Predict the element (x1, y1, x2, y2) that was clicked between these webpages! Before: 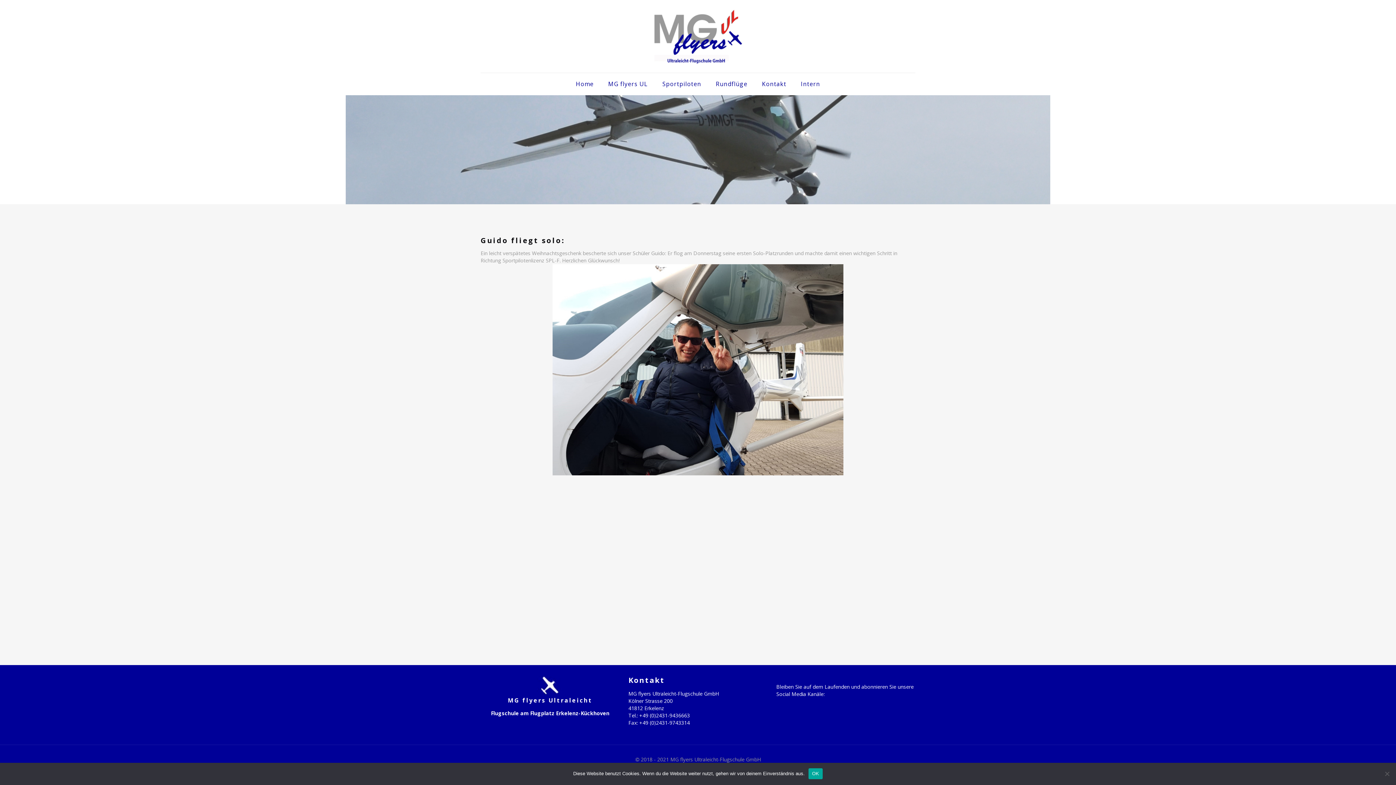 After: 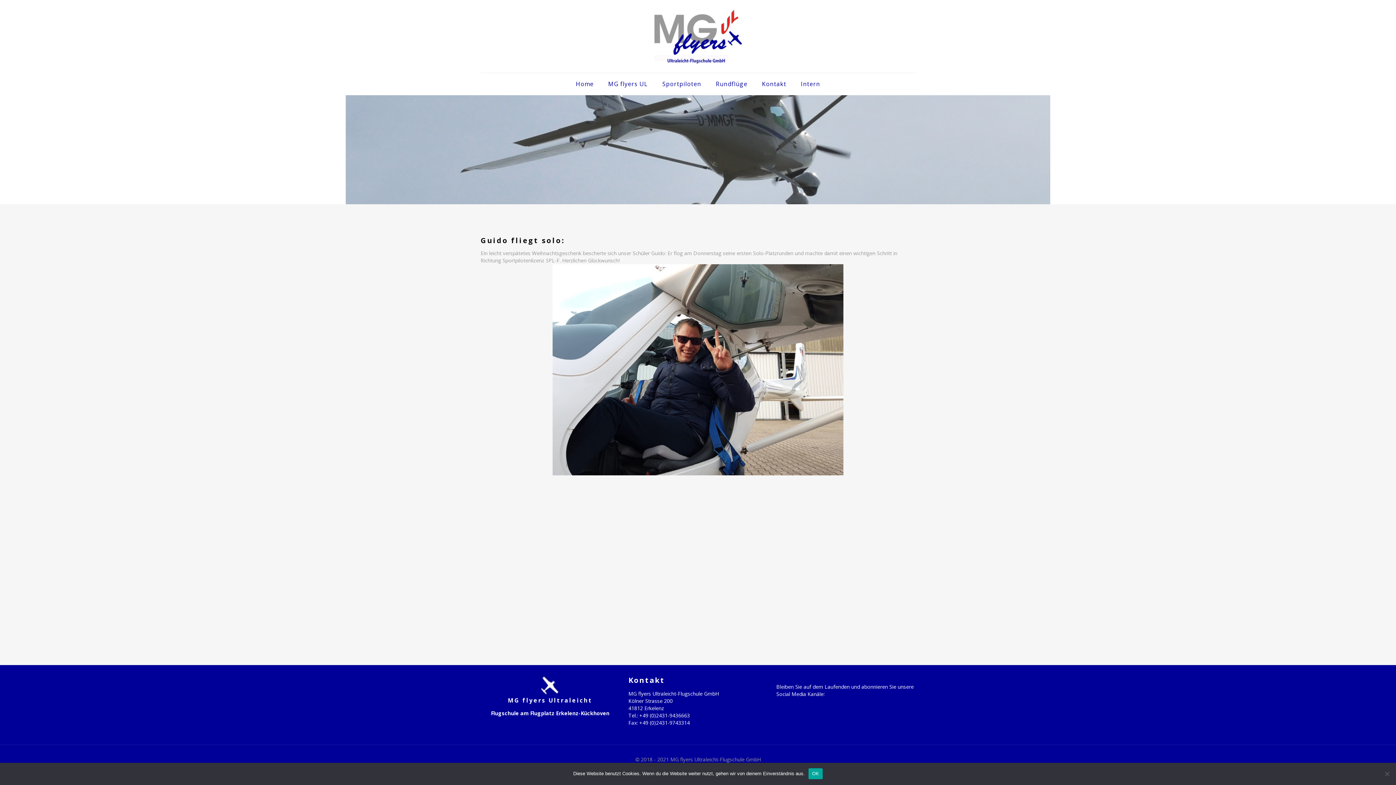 Action: bbox: (781, 698, 786, 705)